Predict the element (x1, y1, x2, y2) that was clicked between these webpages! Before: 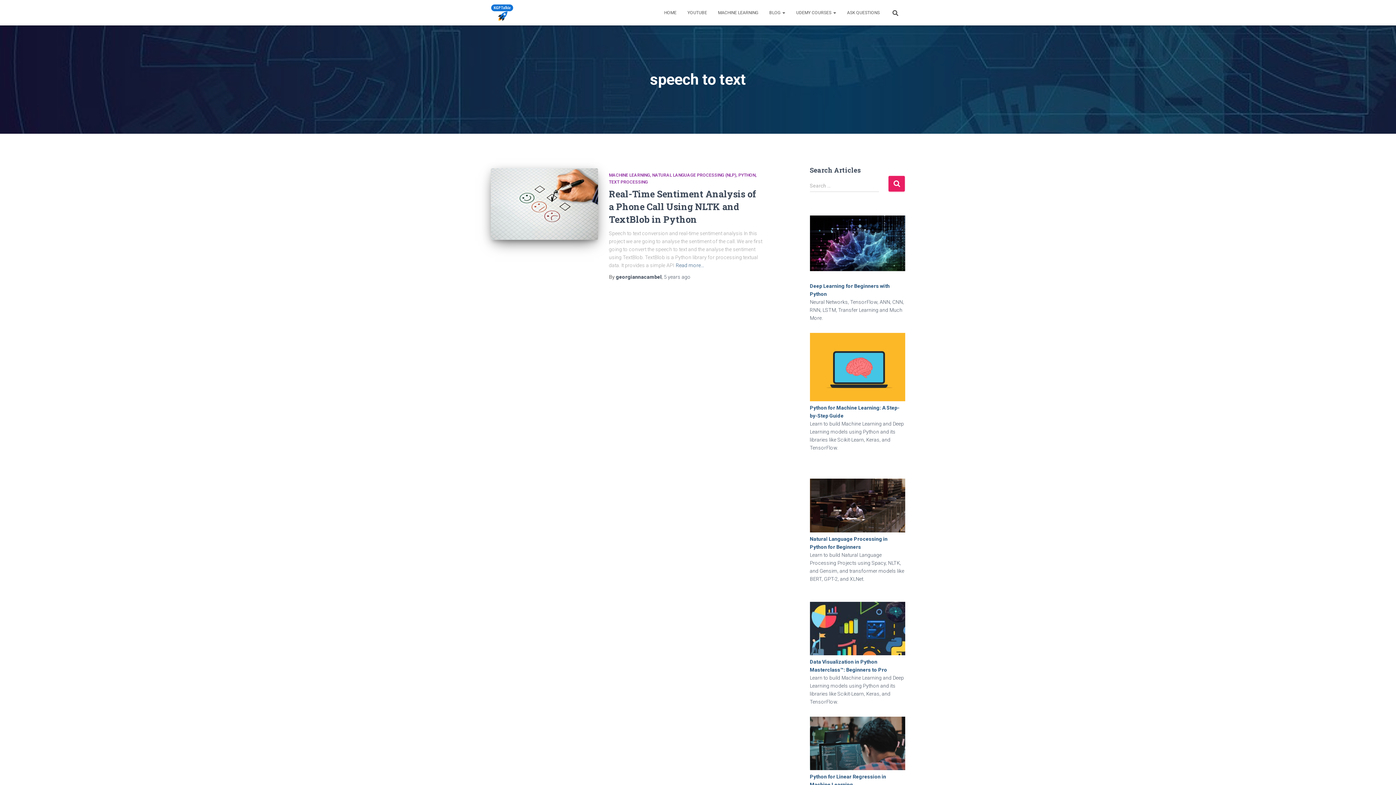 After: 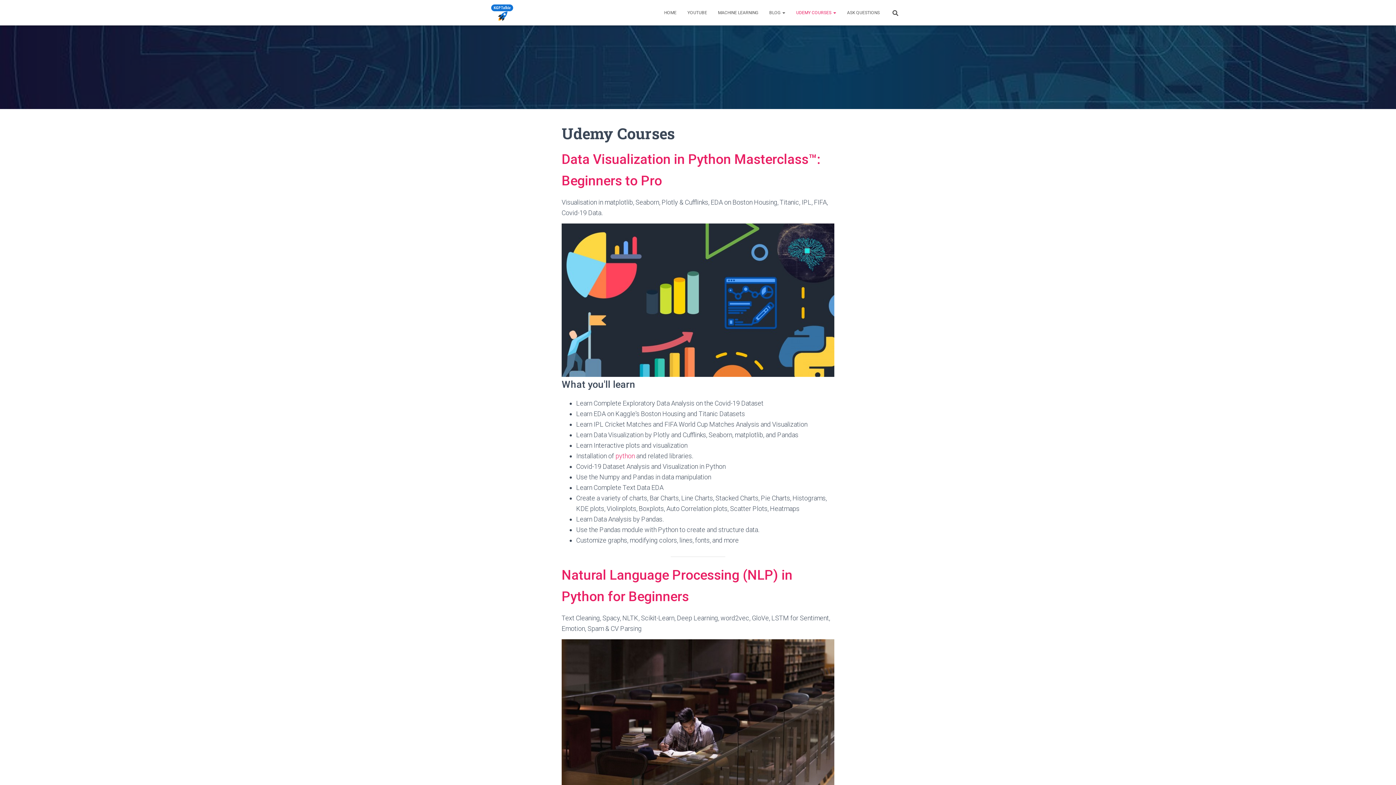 Action: bbox: (790, 3, 841, 21) label: UDEMY COURSES 